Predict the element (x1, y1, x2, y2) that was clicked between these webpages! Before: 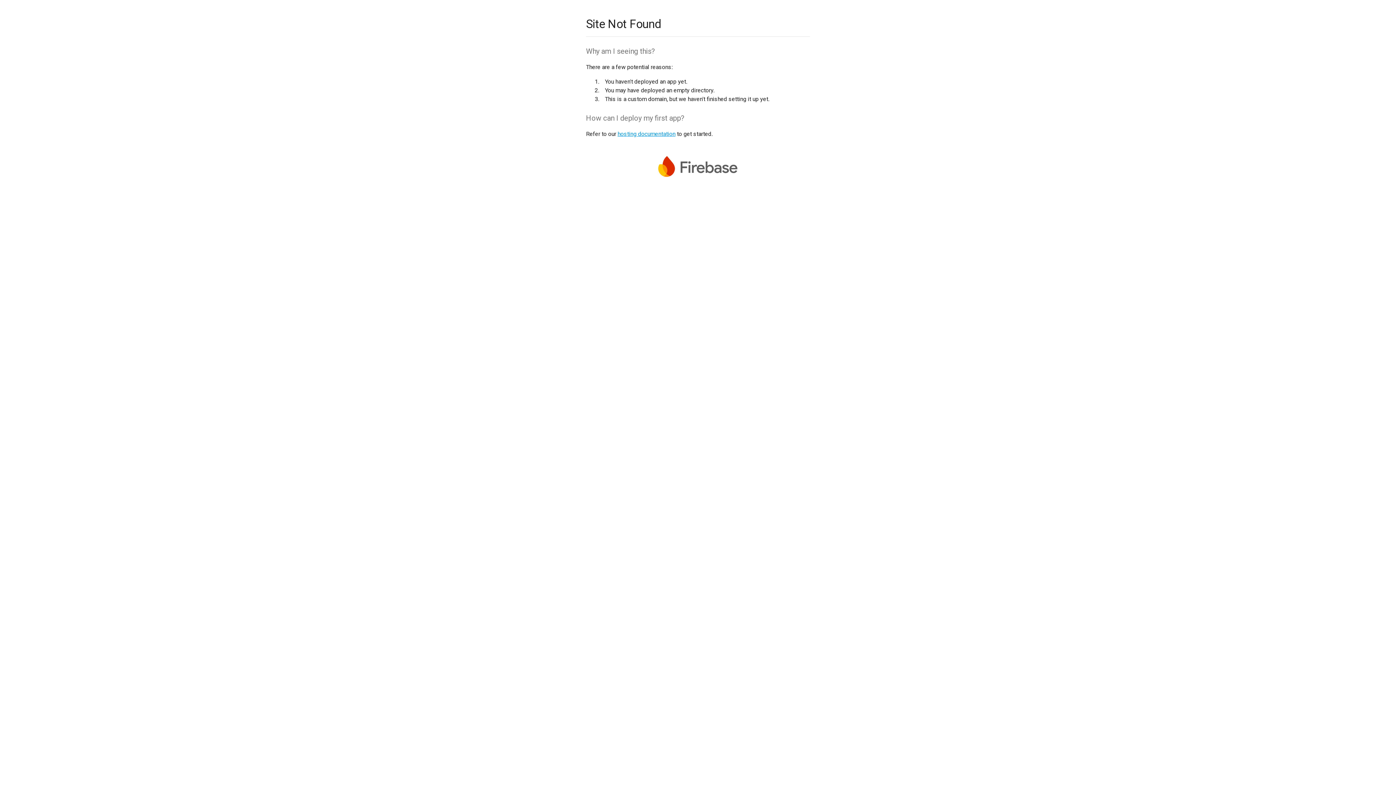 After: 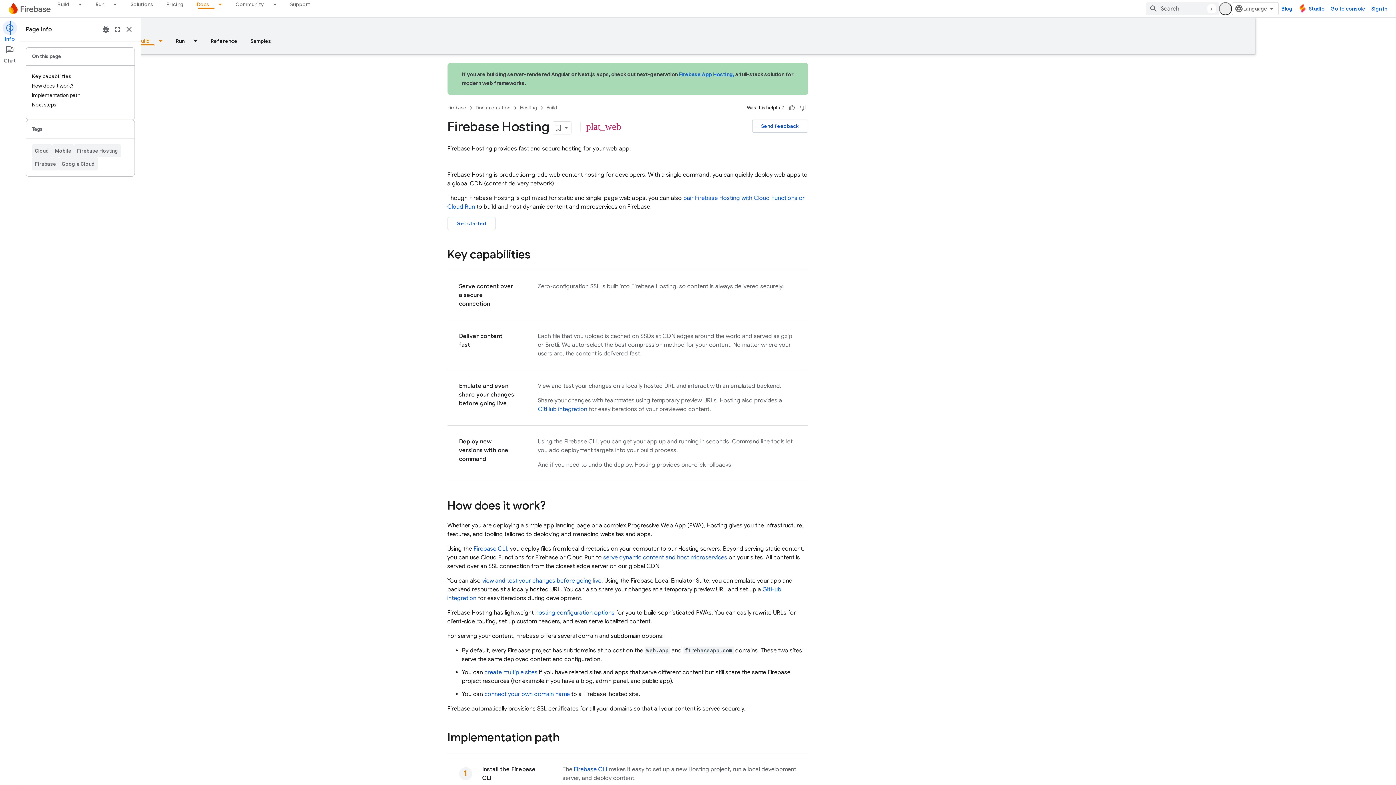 Action: bbox: (617, 130, 675, 137) label: hosting documentation